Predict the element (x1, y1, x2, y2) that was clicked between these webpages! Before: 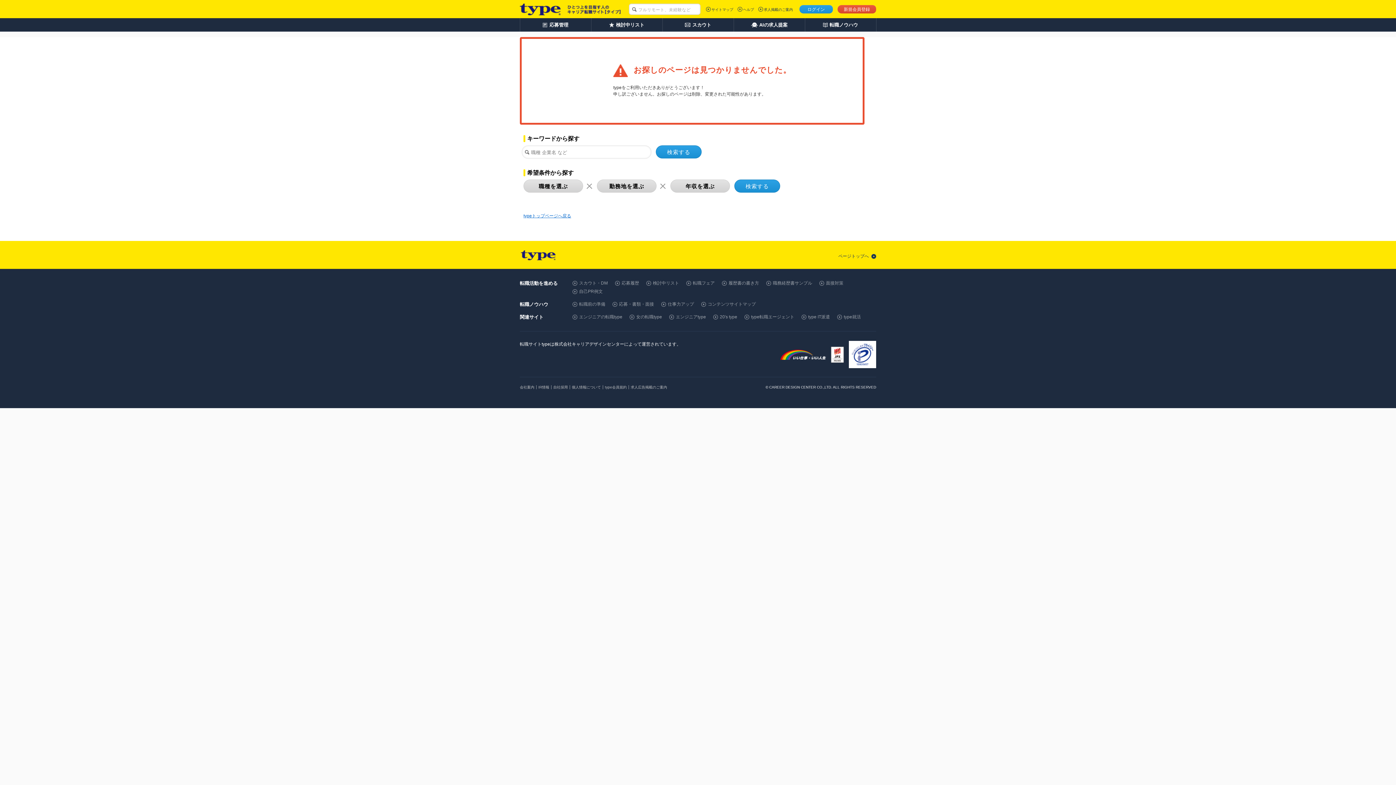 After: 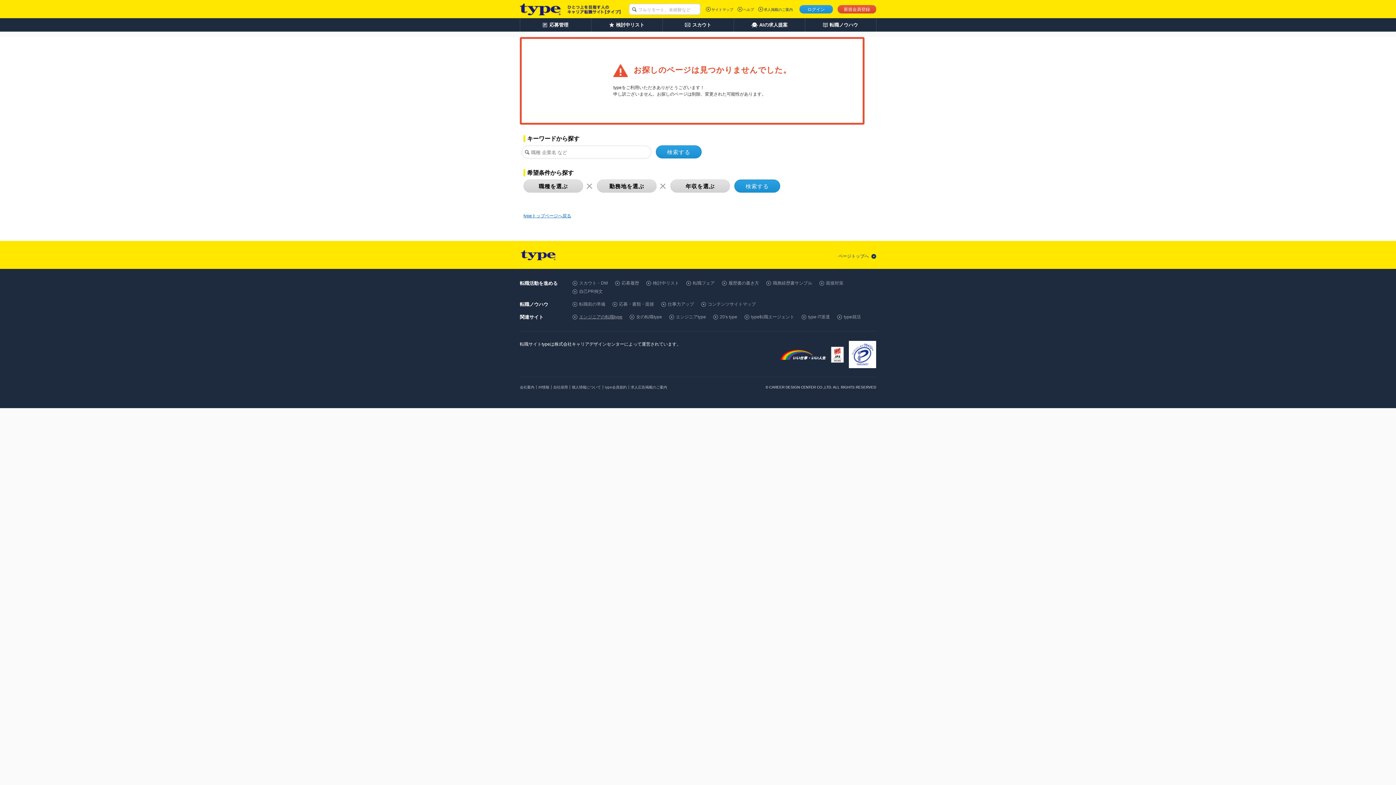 Action: bbox: (579, 314, 622, 319) label: エンジニアの転職type